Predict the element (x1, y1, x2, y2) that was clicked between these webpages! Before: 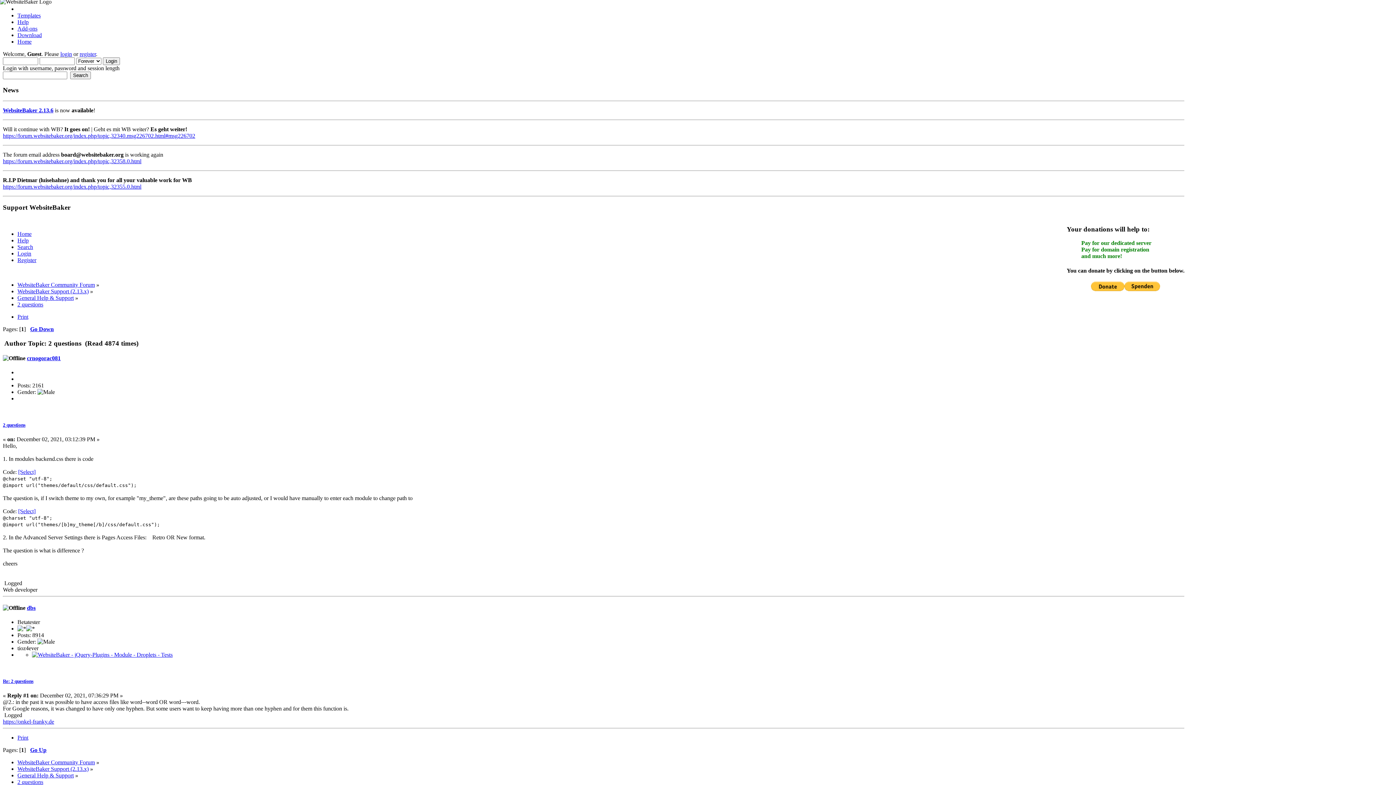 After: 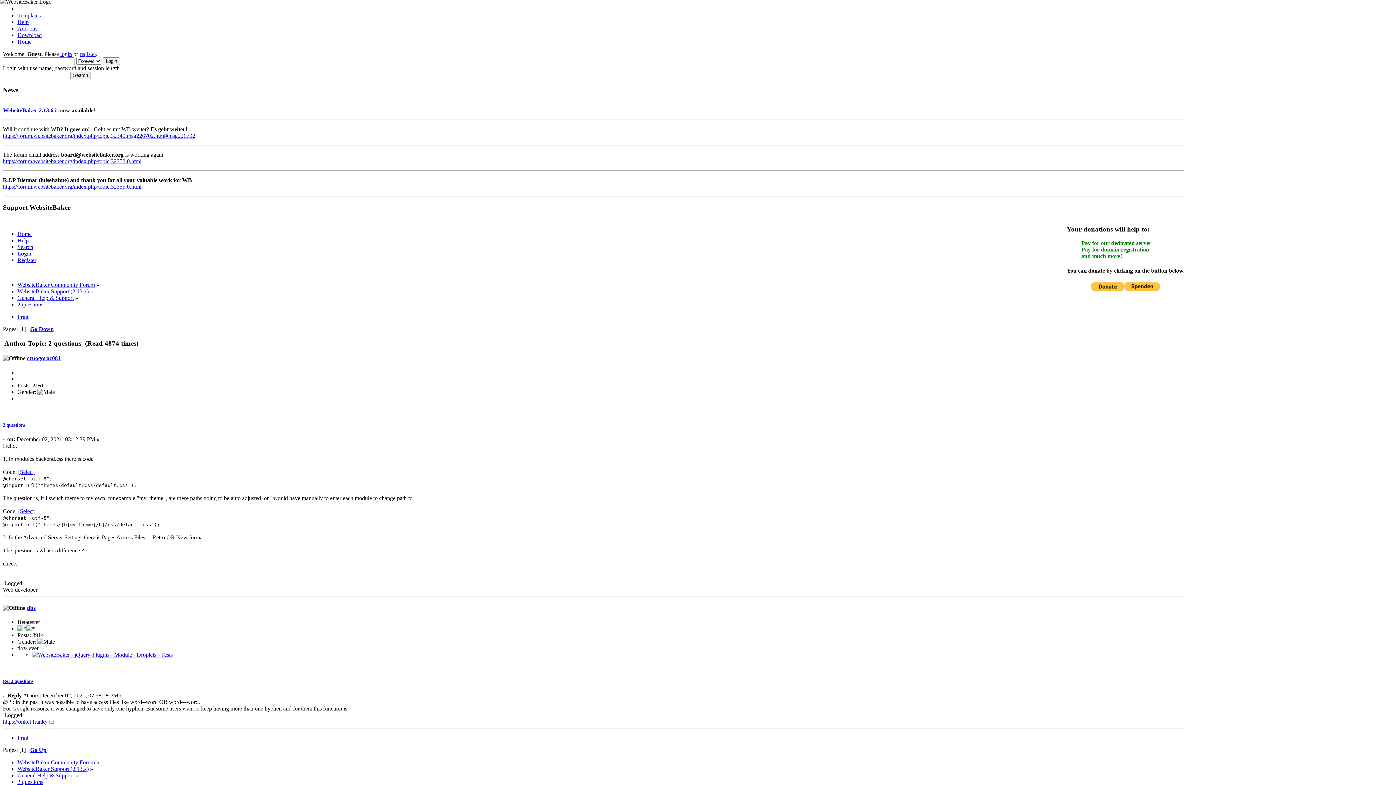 Action: bbox: (2, 132, 195, 139) label: https://forum.websitebaker.org/index.php/topic,32340.msg226702.html#msg226702